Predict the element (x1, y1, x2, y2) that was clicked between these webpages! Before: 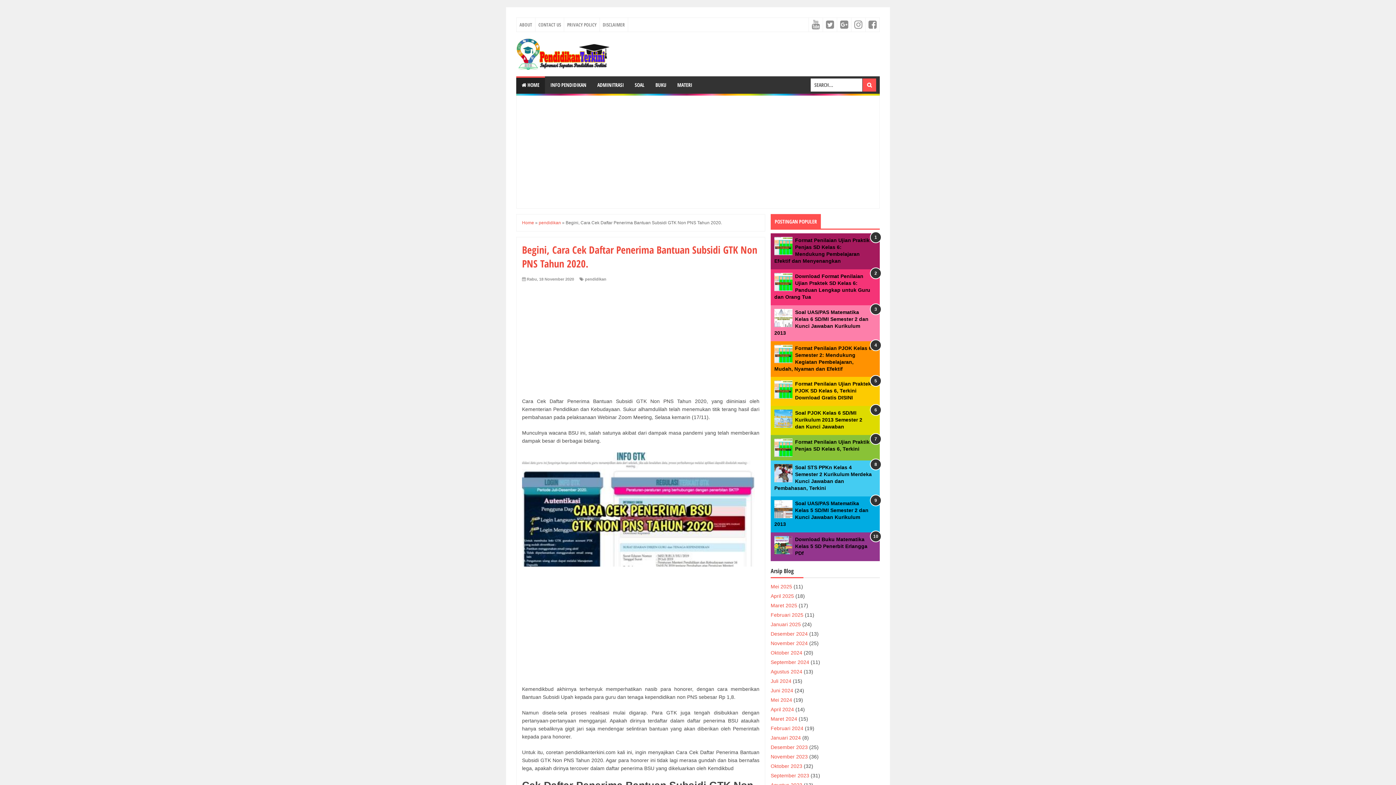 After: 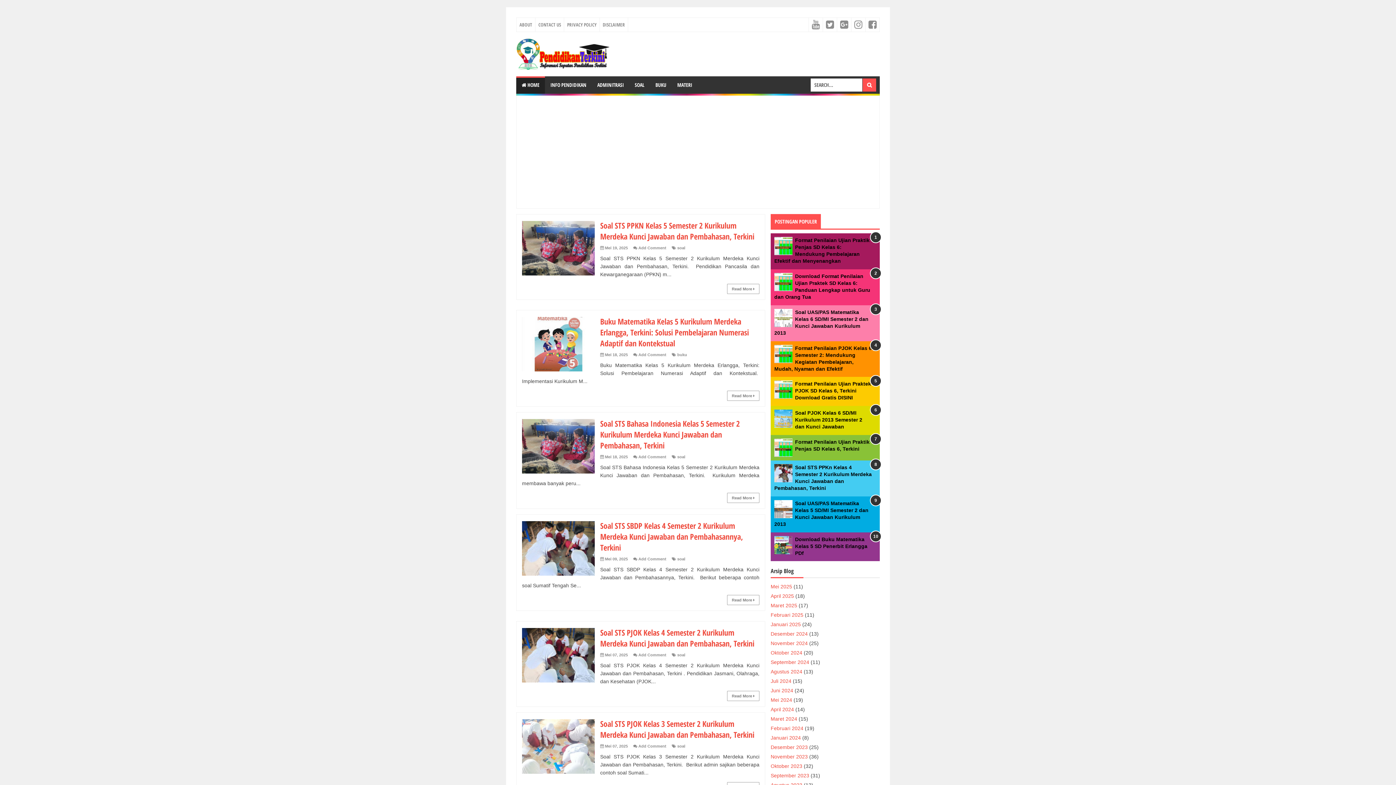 Action: bbox: (516, 37, 609, 70)